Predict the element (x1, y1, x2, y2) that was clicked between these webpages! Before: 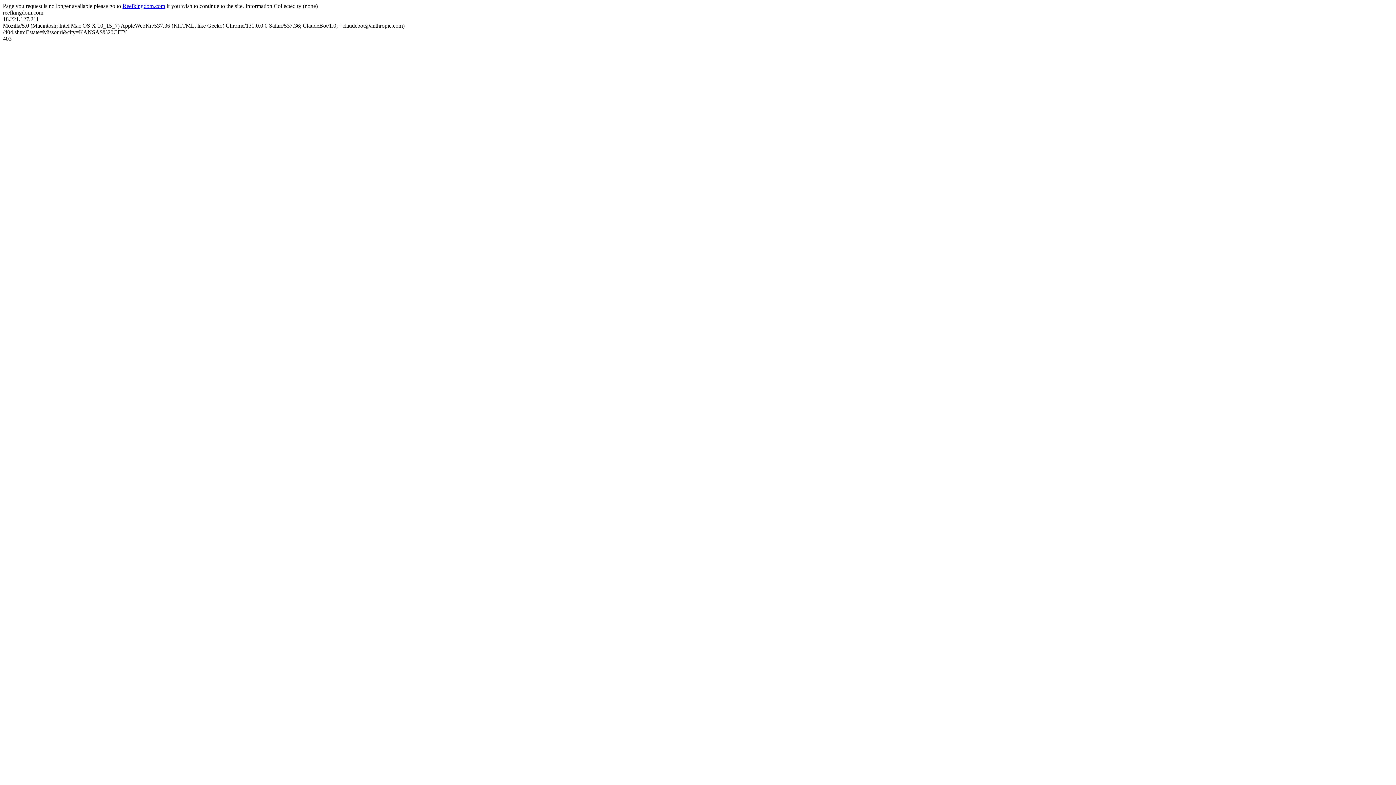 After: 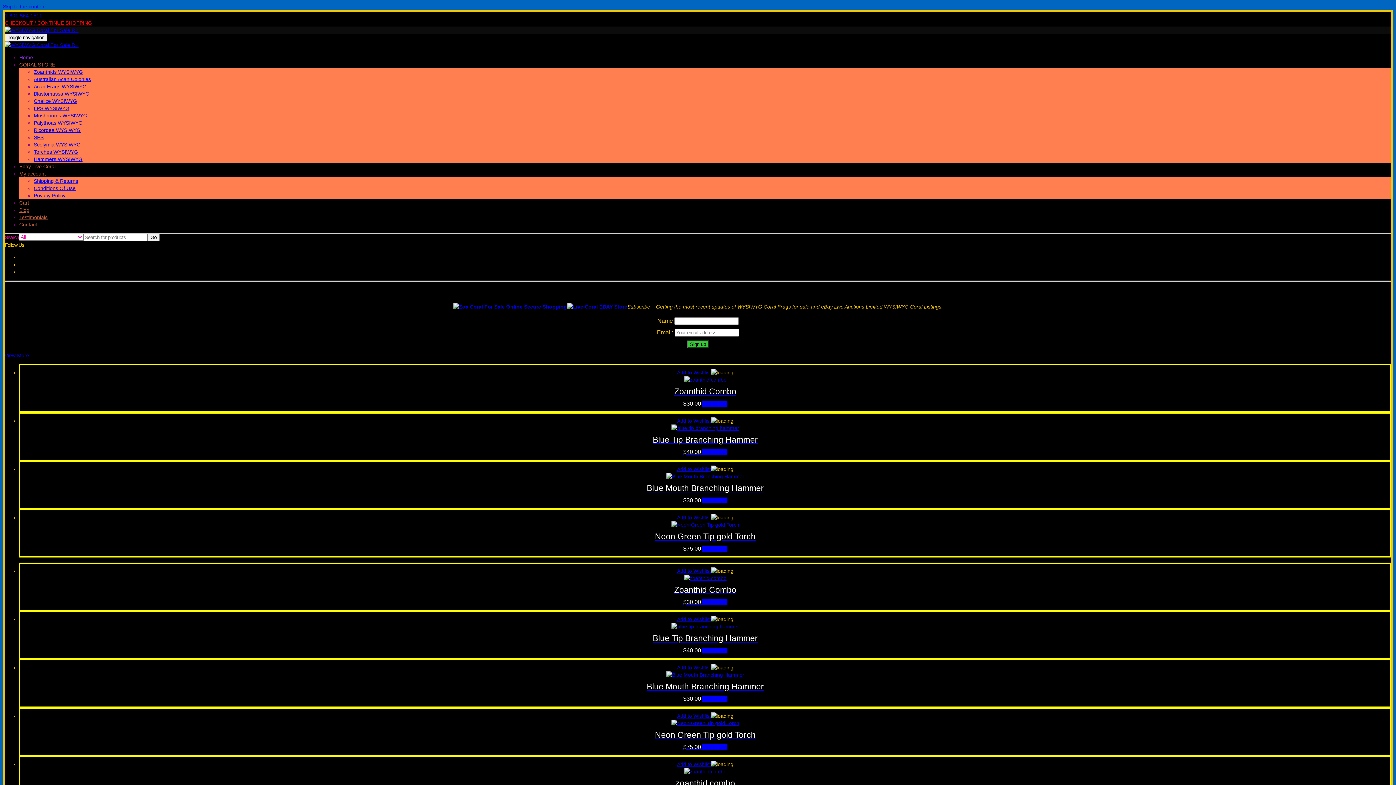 Action: bbox: (122, 2, 165, 9) label: Reefkingdom.com